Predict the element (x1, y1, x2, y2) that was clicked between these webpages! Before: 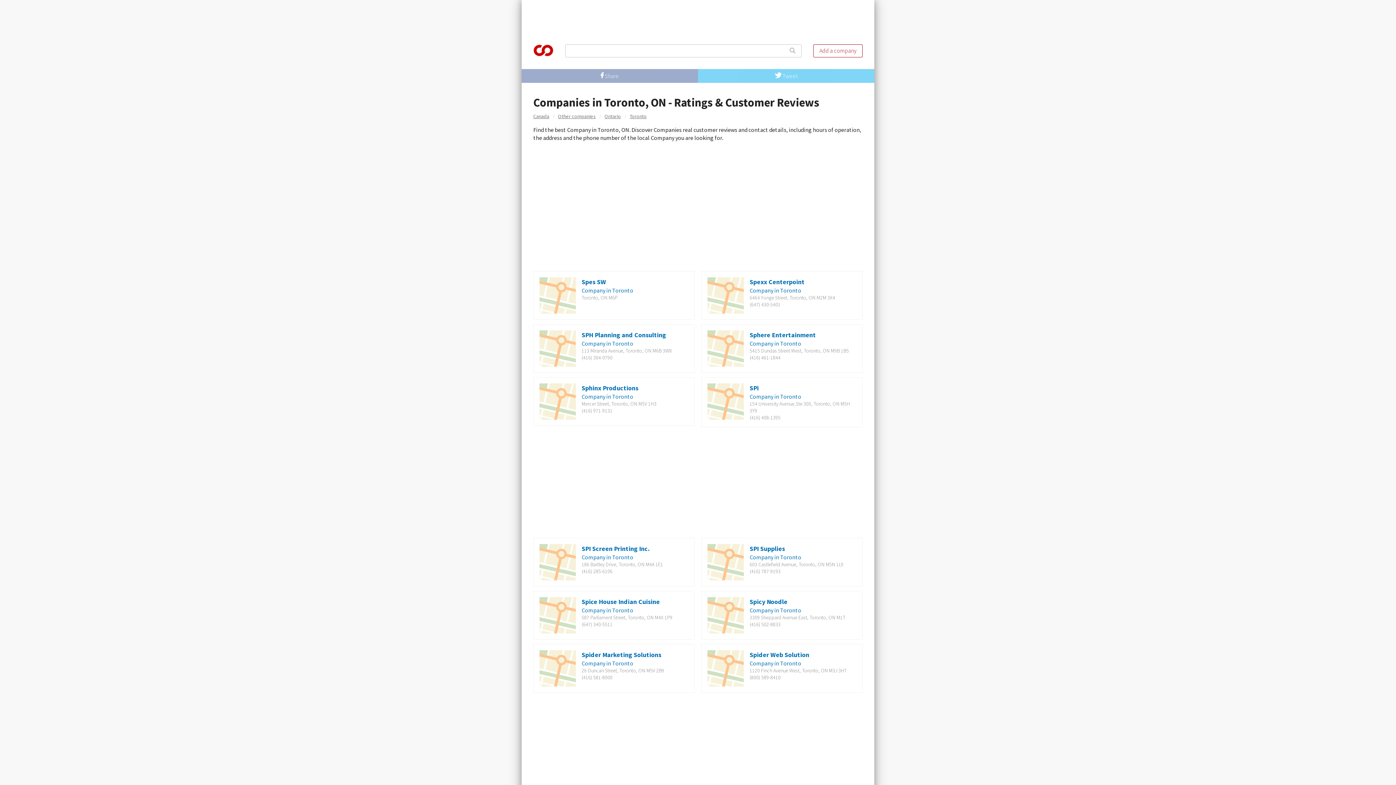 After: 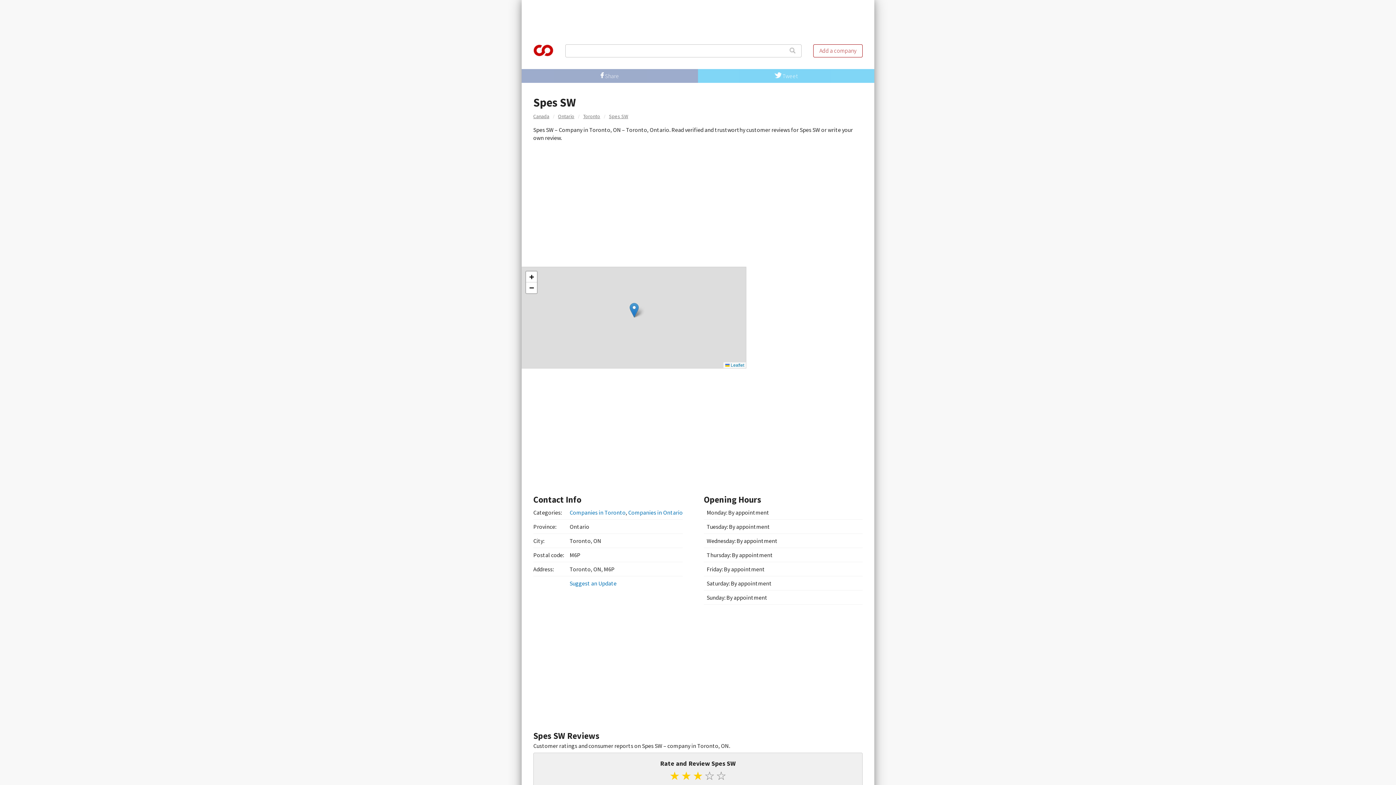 Action: label: Spes SW bbox: (581, 277, 606, 286)